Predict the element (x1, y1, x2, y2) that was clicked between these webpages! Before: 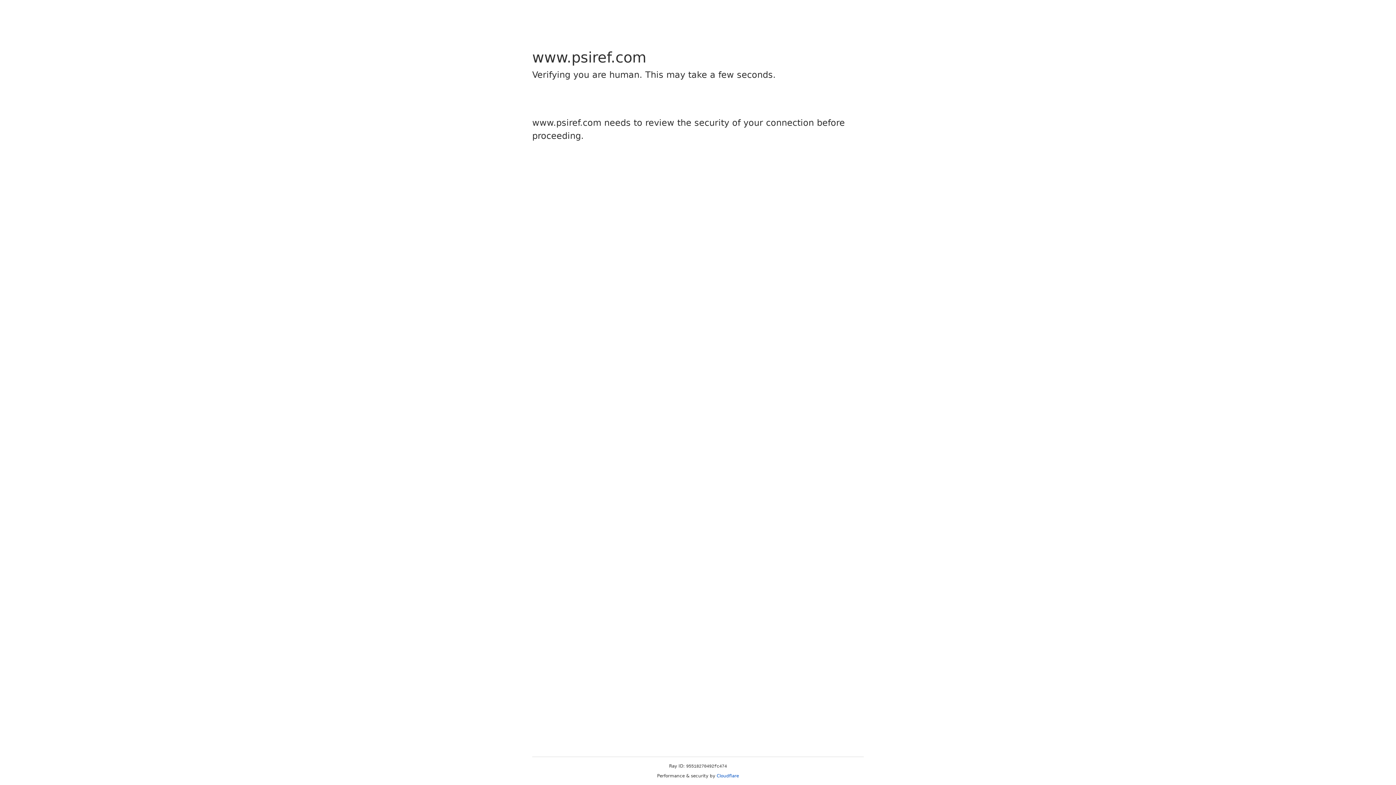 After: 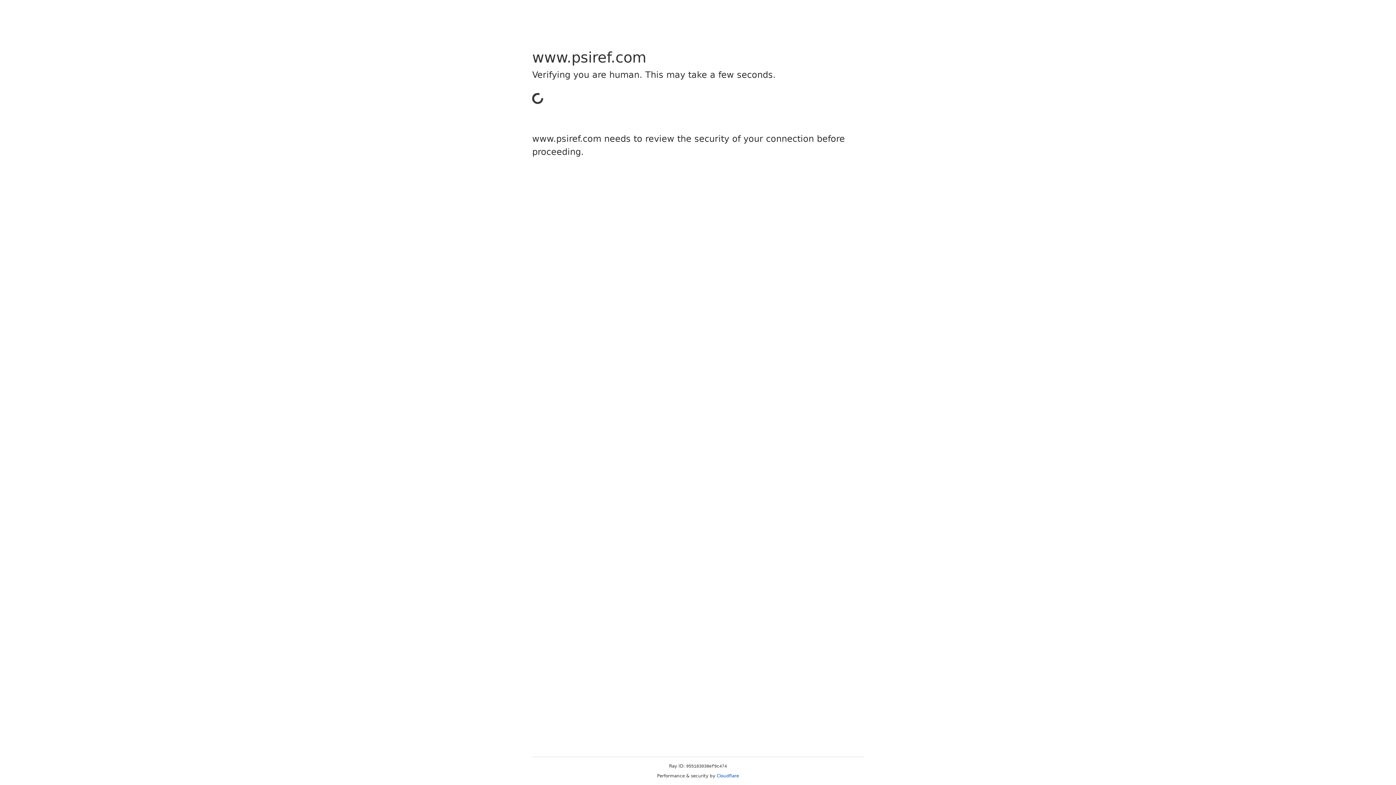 Action: bbox: (716, 773, 739, 778) label: Cloudflare